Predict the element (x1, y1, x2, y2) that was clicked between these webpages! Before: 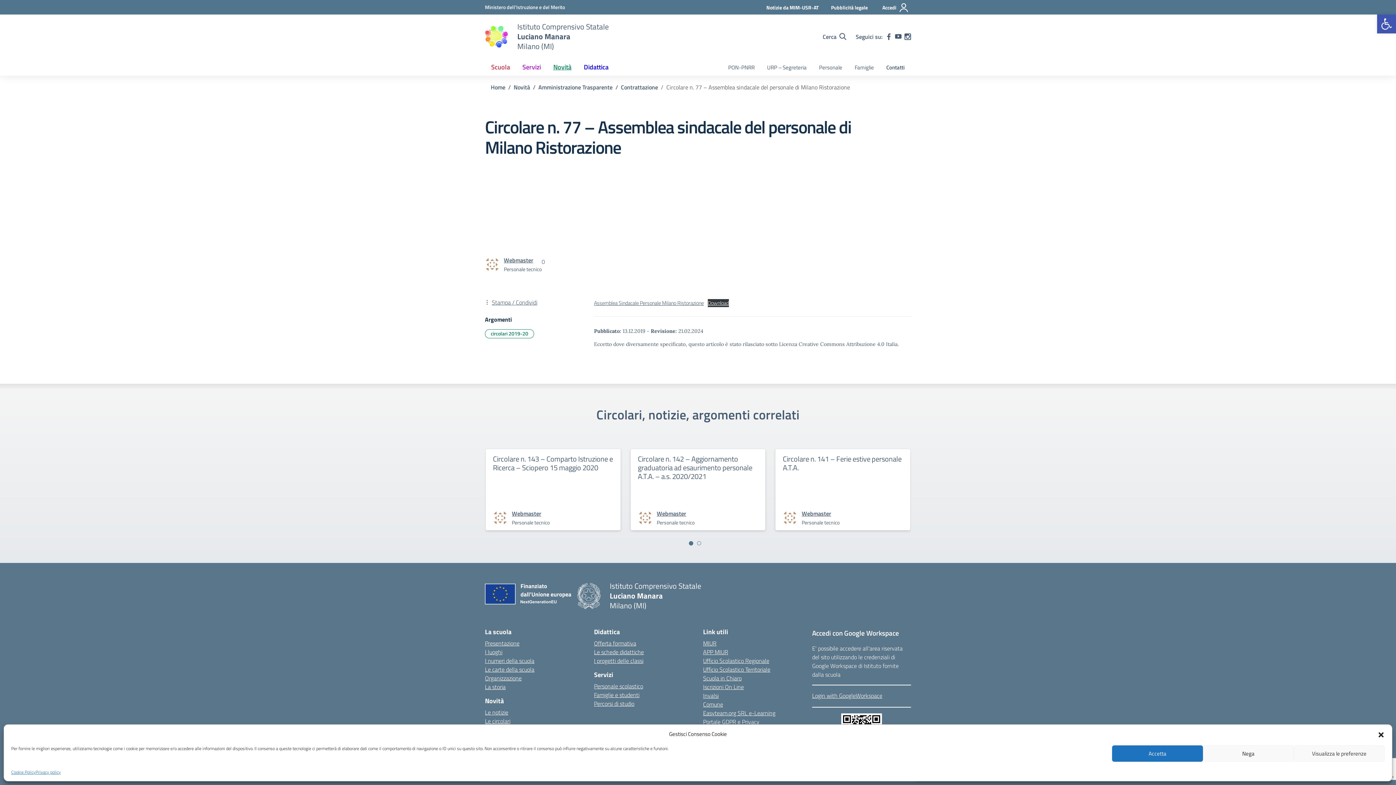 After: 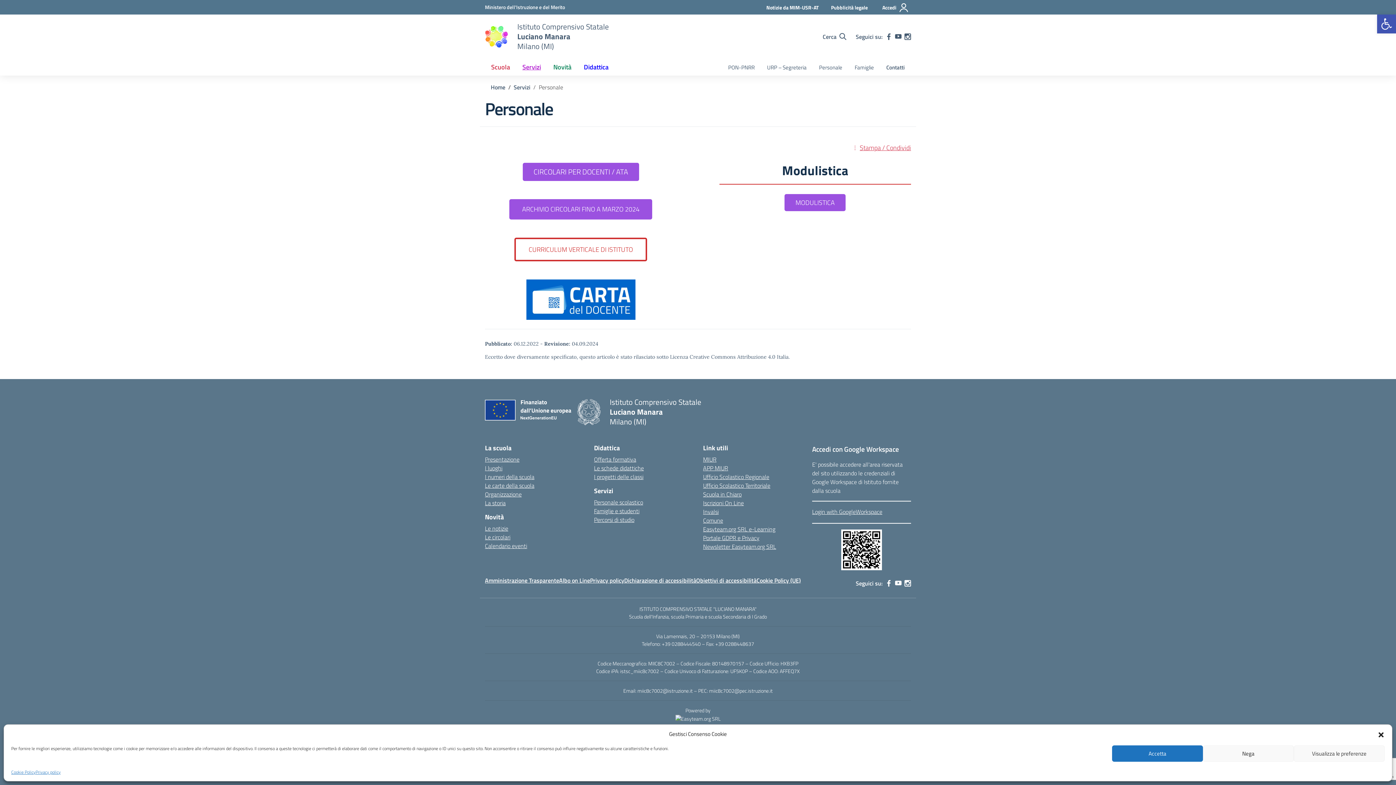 Action: label: Personale bbox: (813, 60, 848, 75)